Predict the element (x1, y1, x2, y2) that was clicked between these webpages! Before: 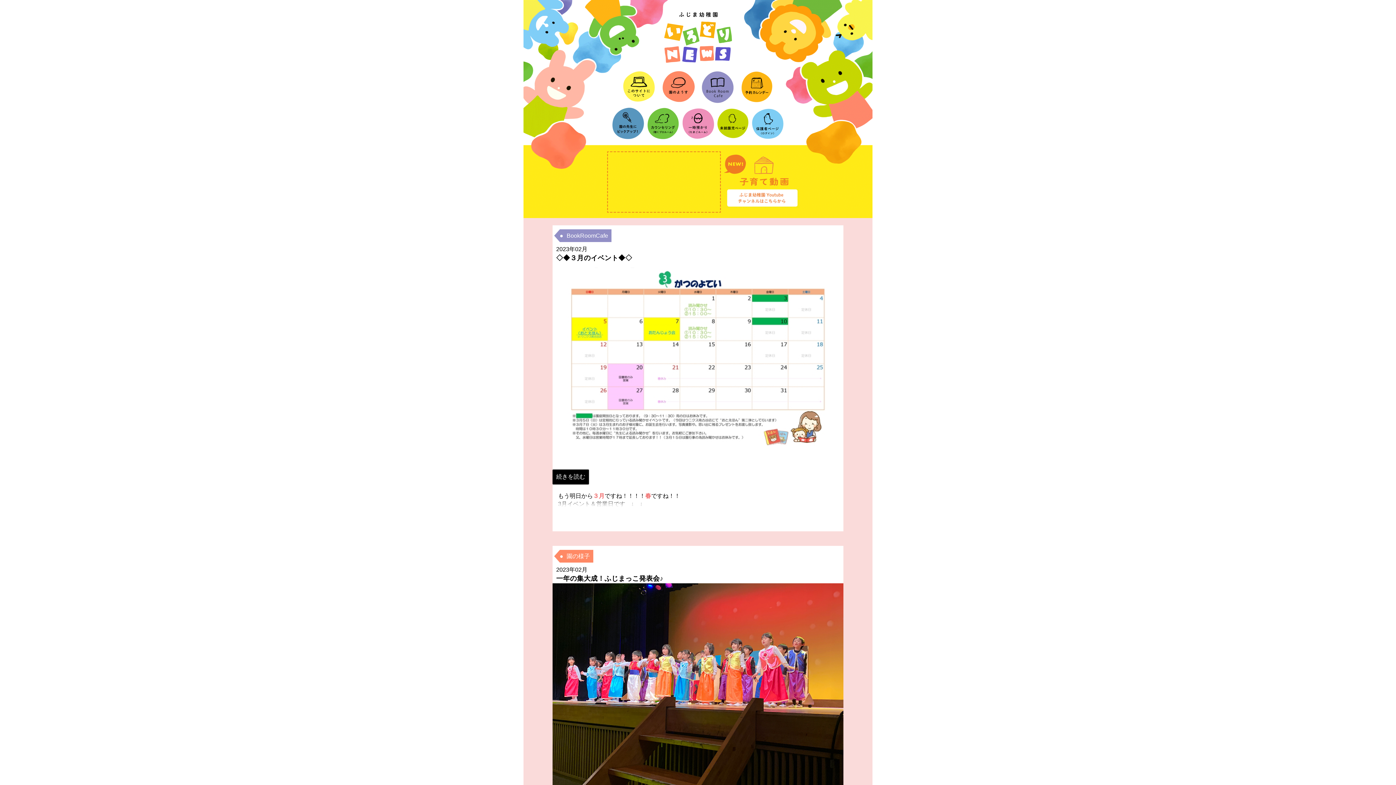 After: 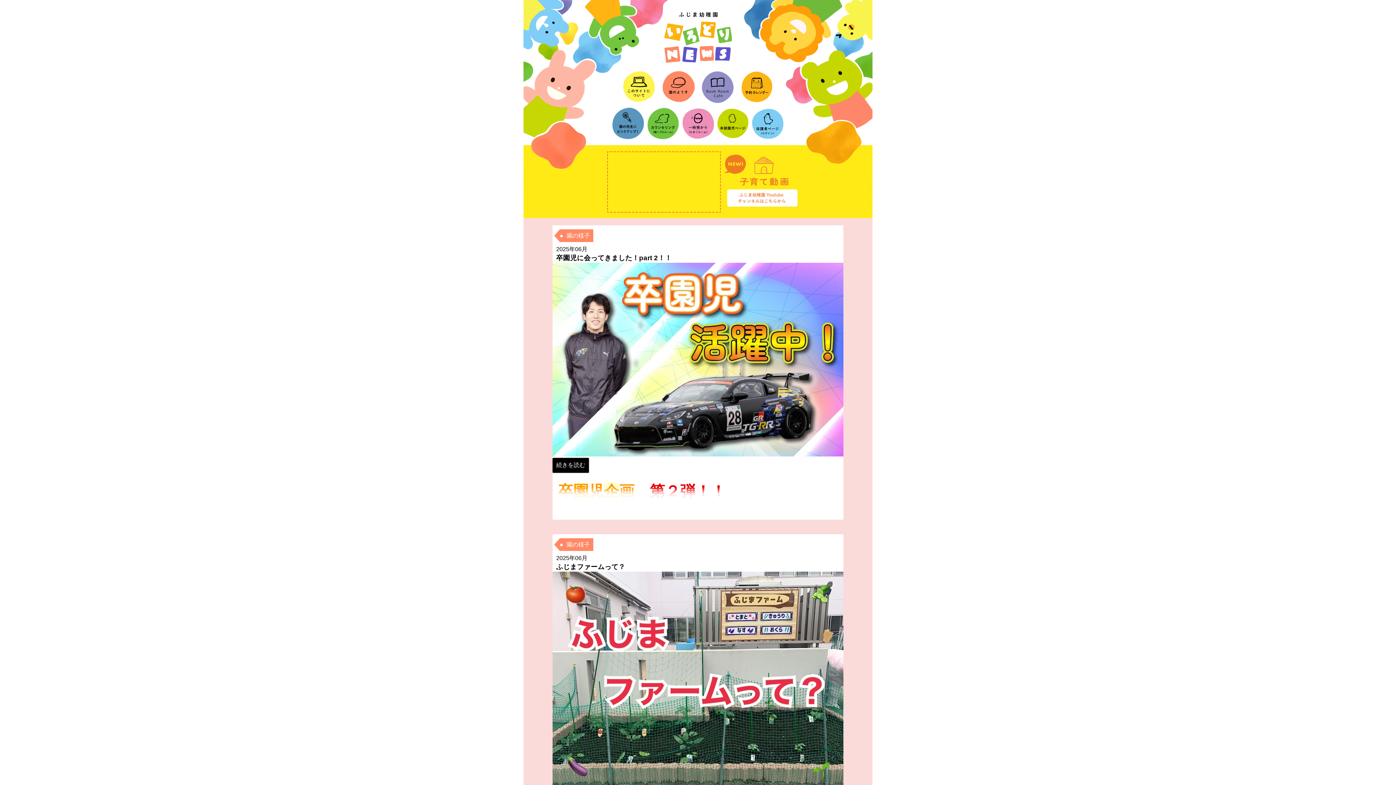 Action: bbox: (658, 70, 698, 103)